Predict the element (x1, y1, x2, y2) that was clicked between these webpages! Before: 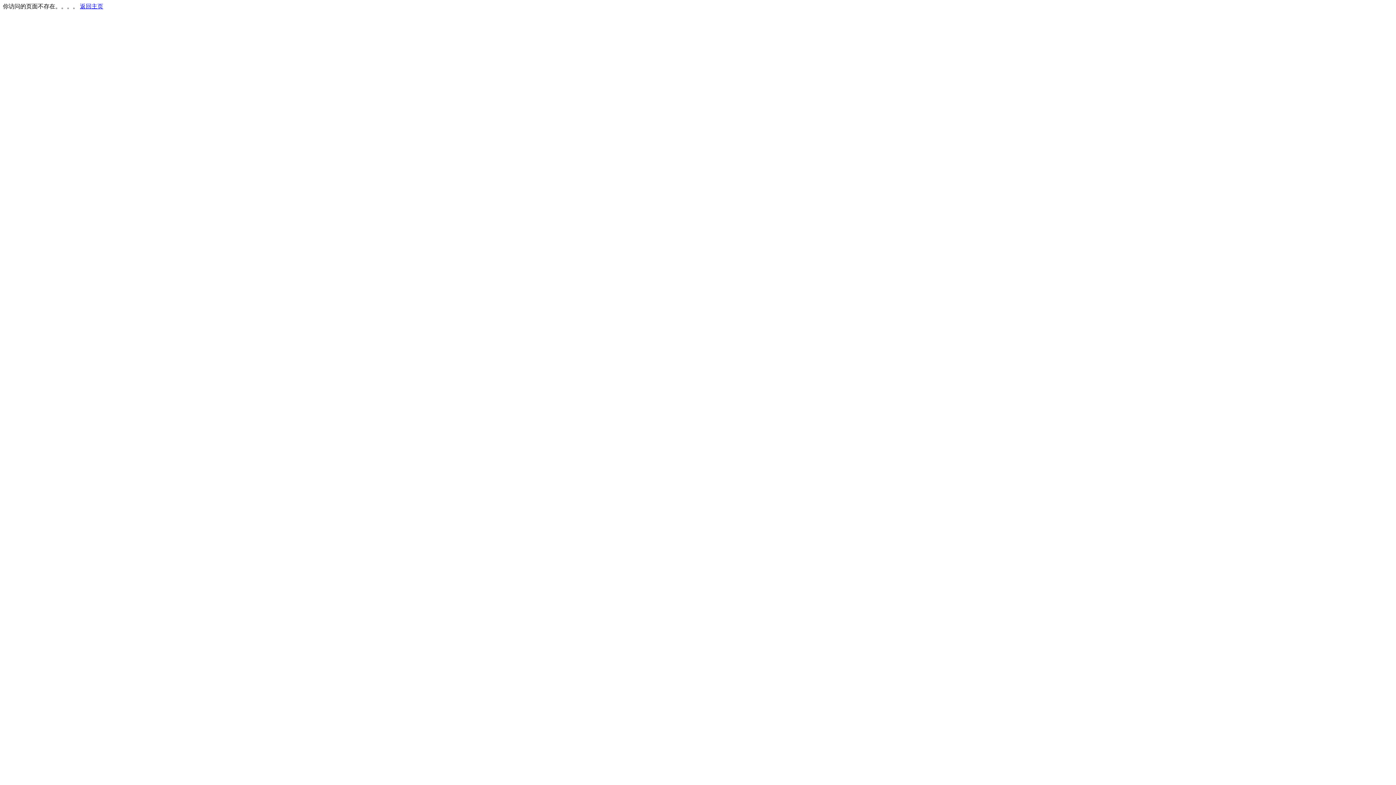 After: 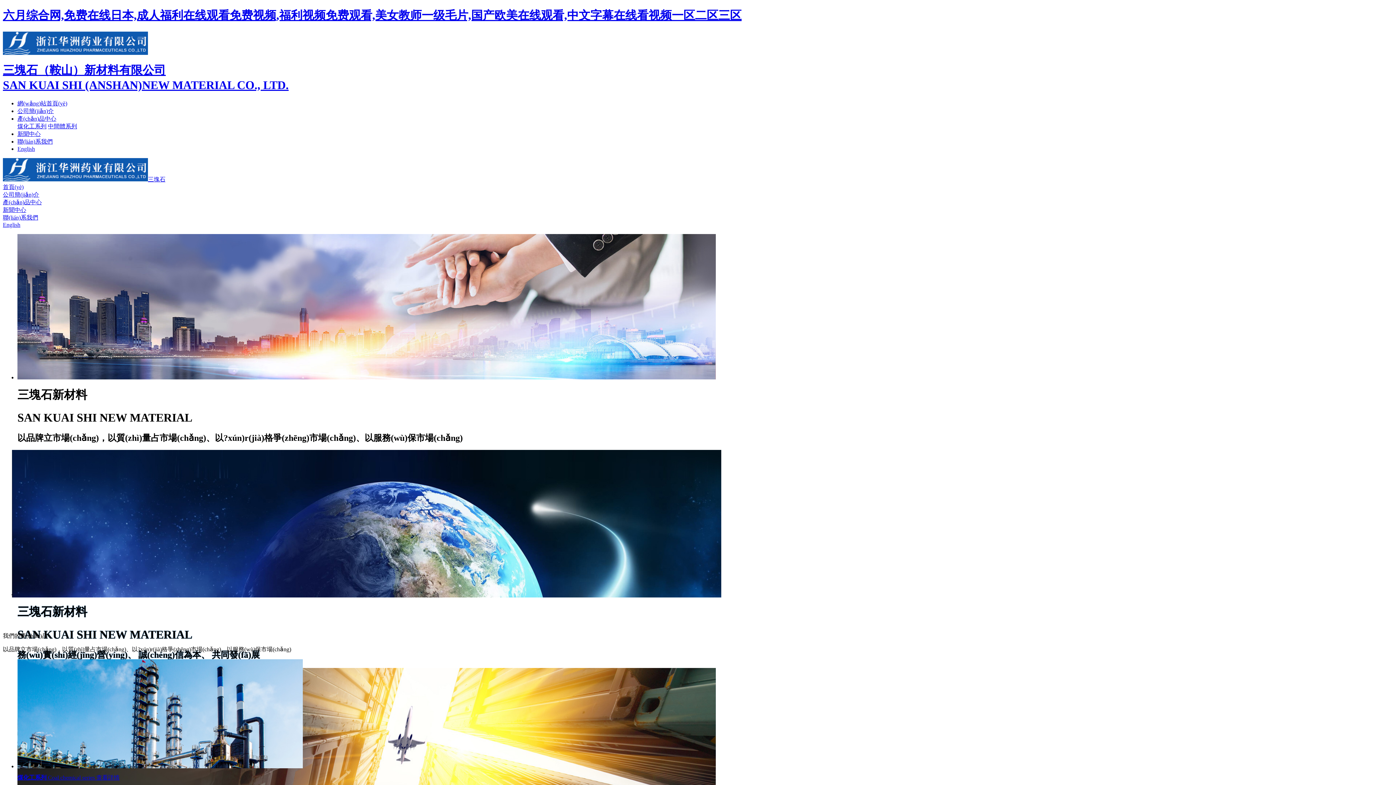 Action: label: 返回主页 bbox: (80, 3, 103, 9)